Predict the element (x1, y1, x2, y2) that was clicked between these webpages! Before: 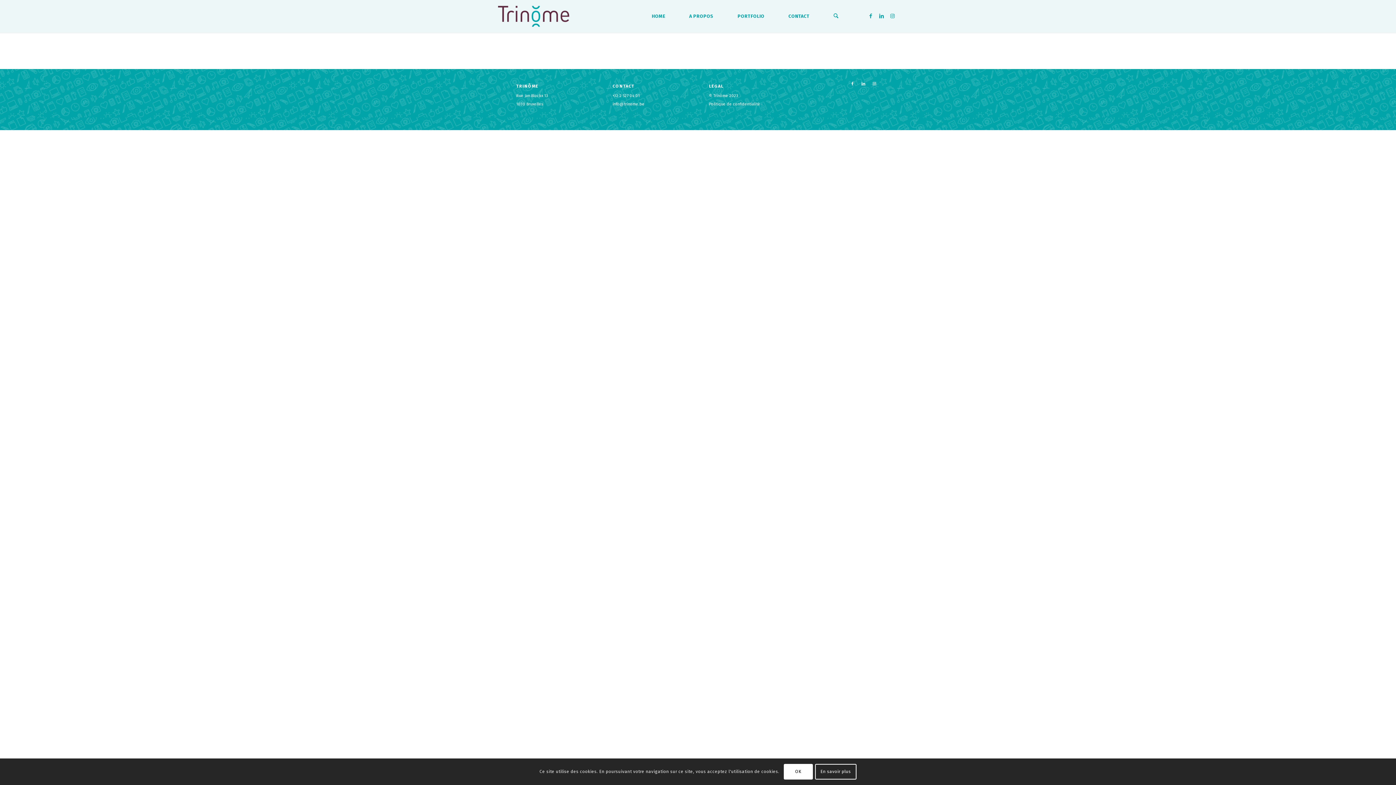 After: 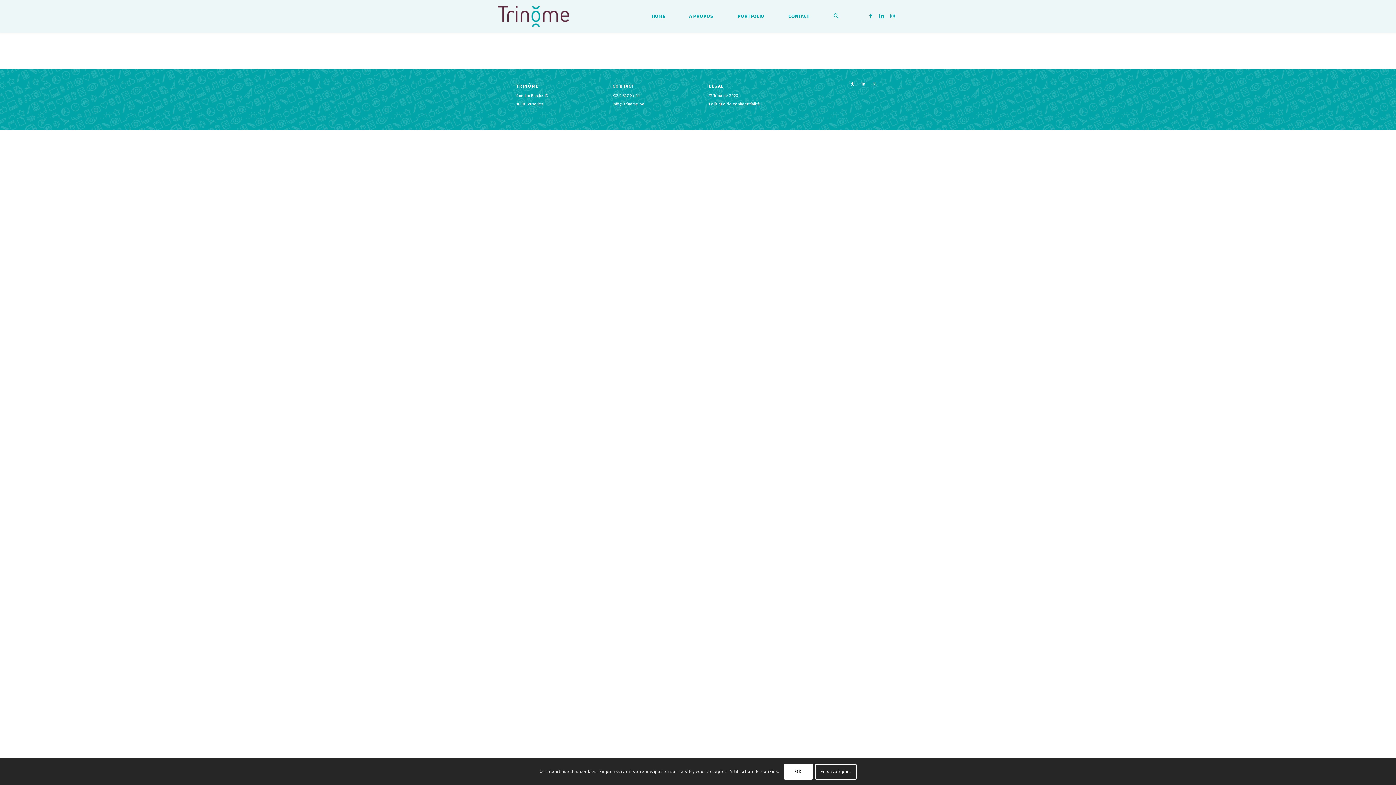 Action: label: Lien vers Facebook bbox: (847, 78, 858, 89)